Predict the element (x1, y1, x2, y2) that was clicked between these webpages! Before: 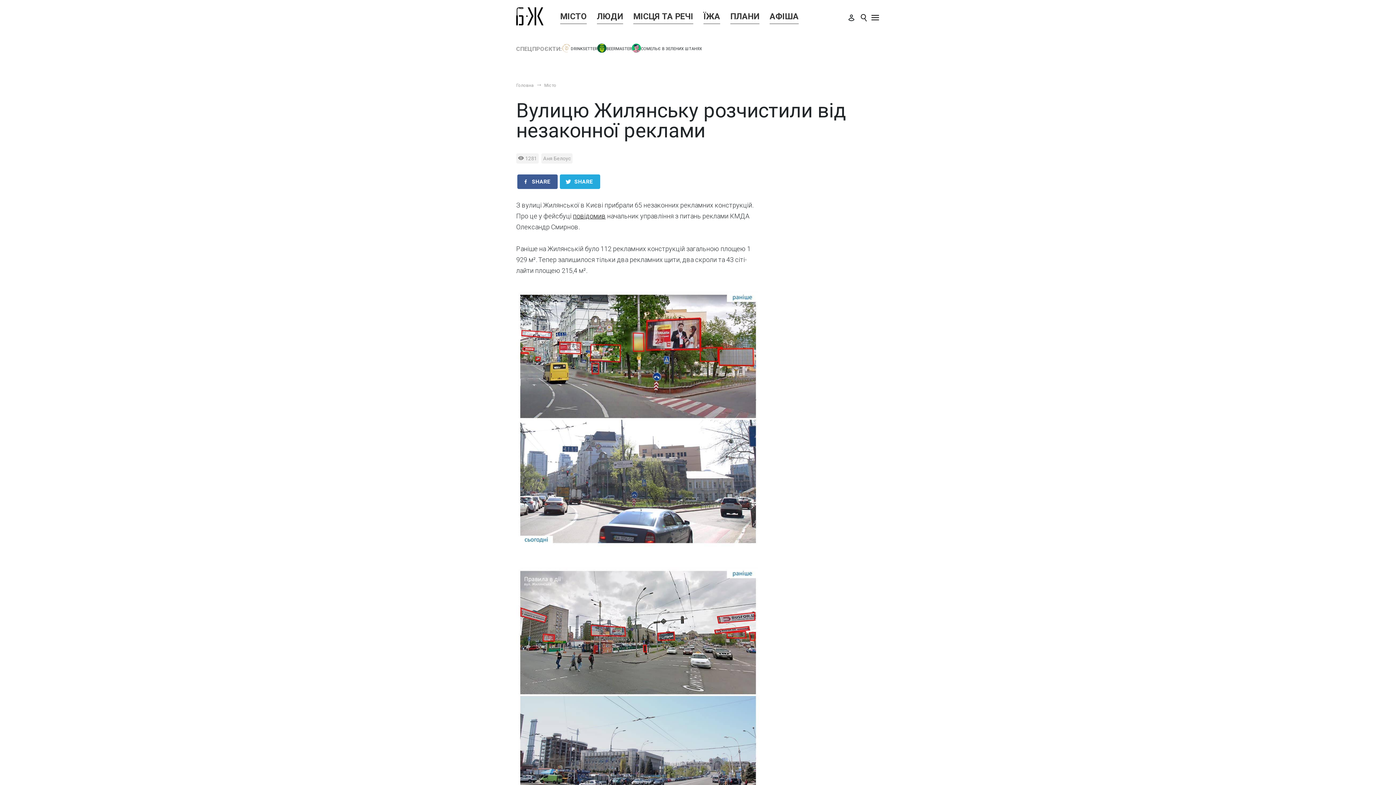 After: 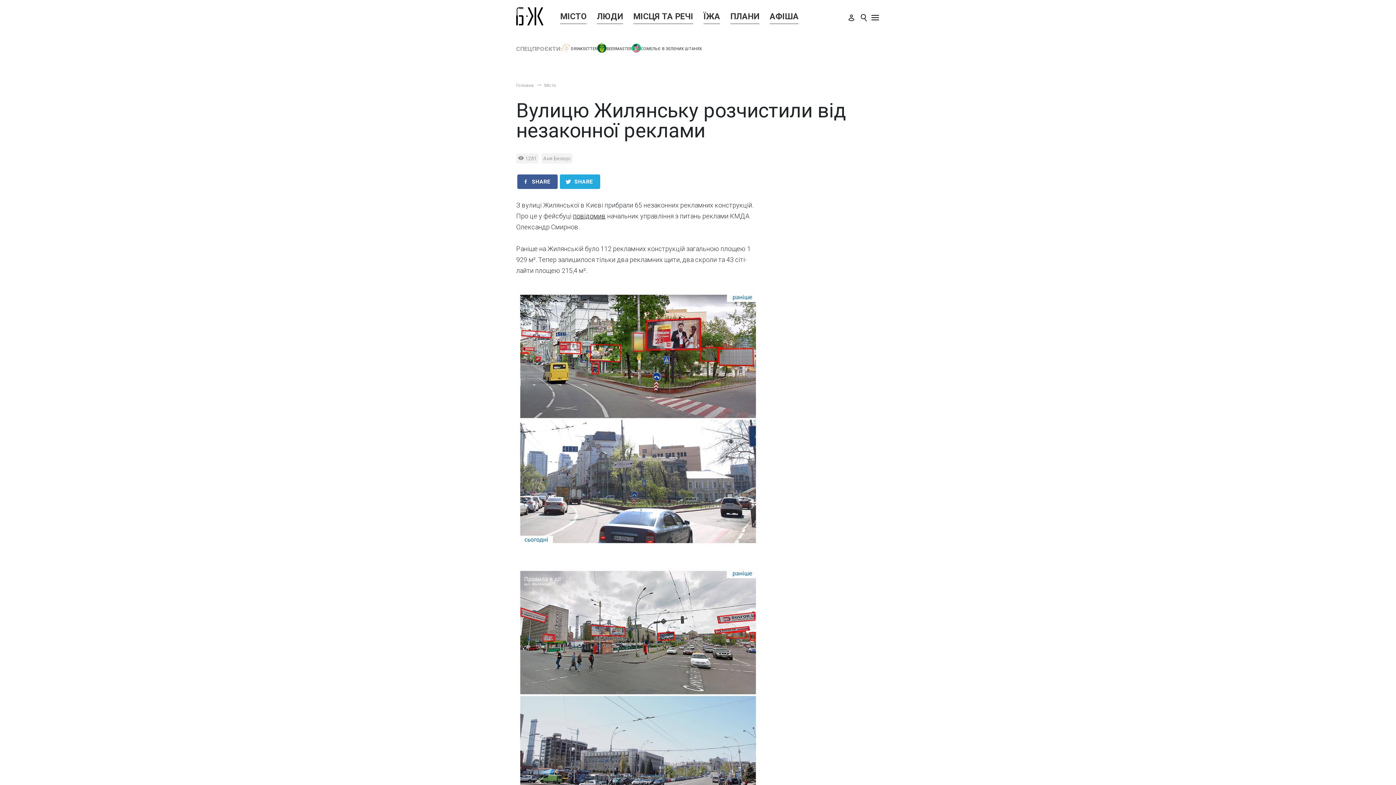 Action: bbox: (573, 212, 605, 220) label: повідомив